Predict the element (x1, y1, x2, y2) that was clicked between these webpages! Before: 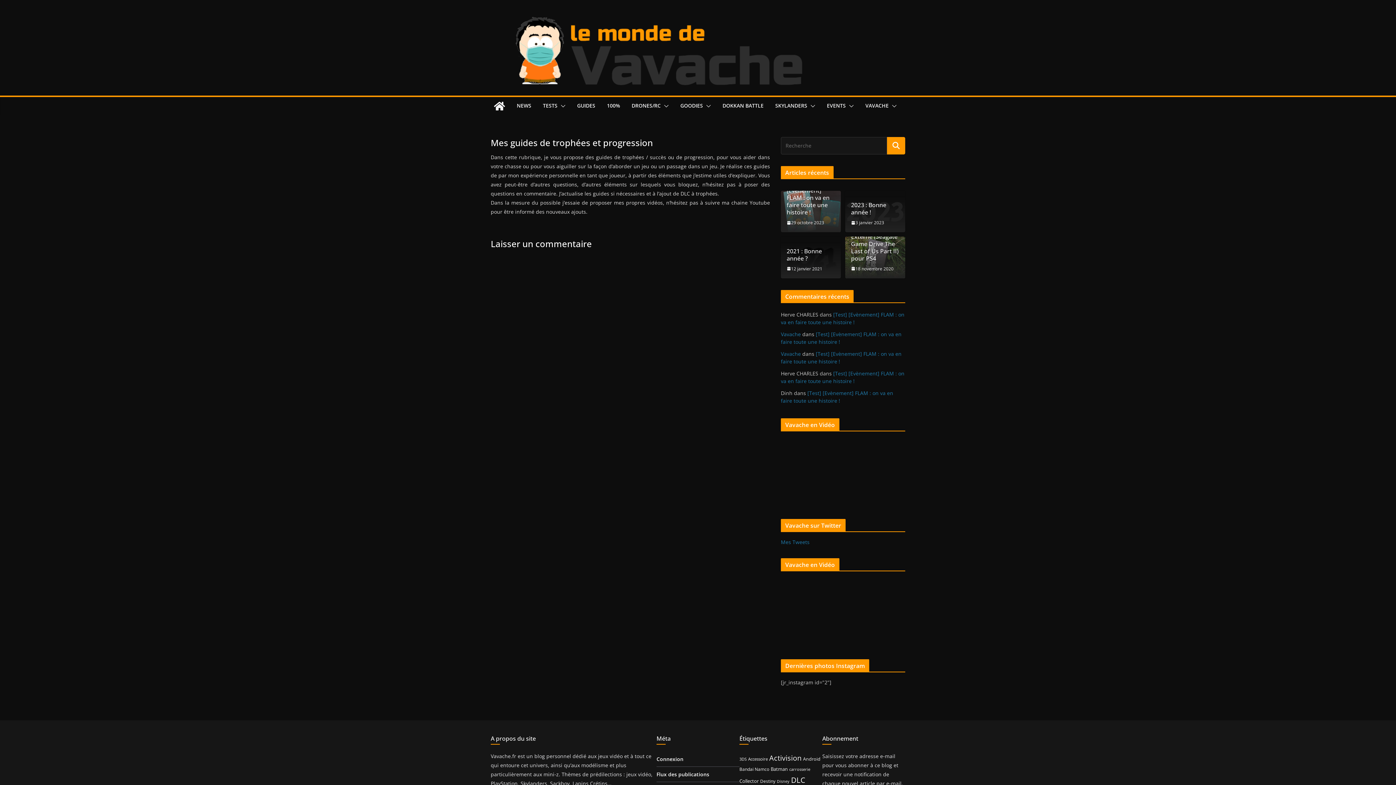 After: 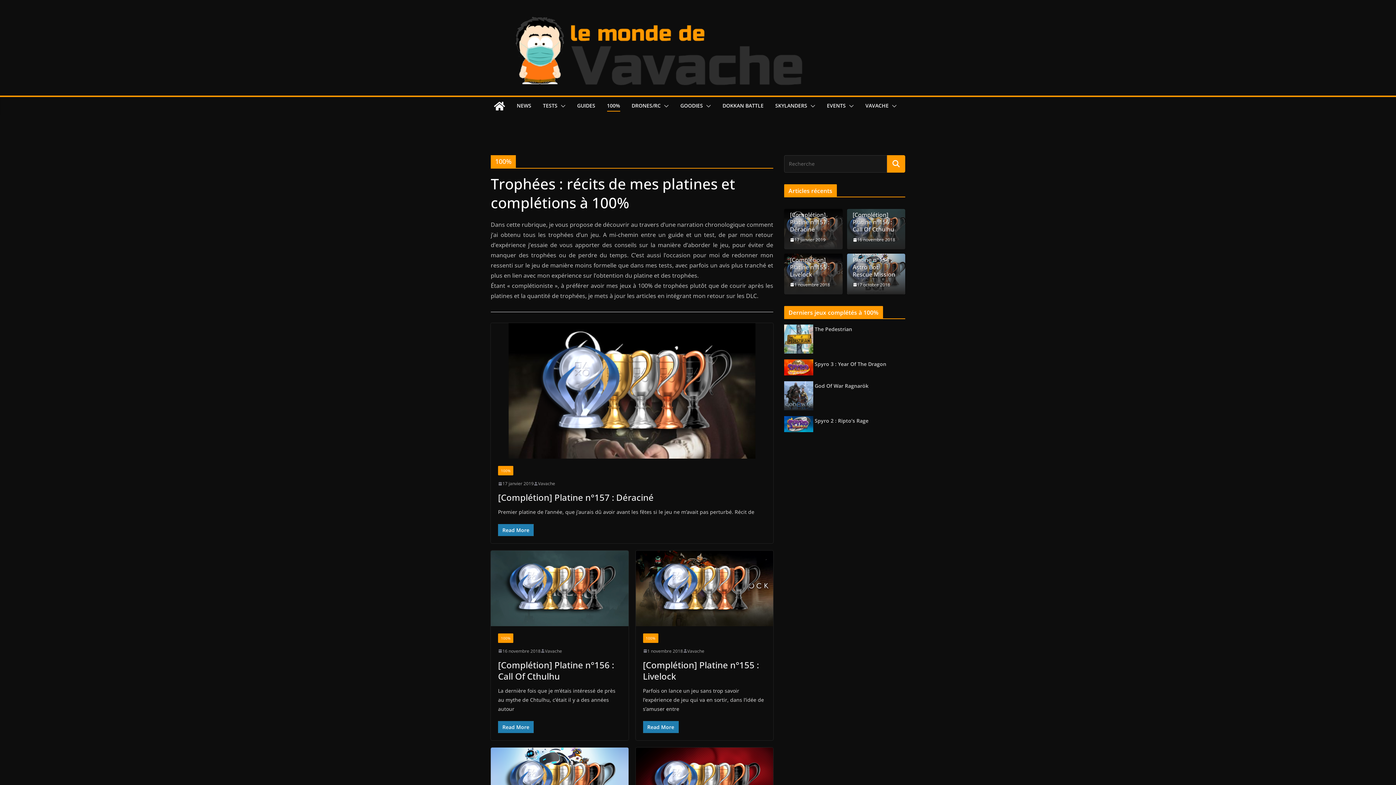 Action: label: 100% bbox: (607, 100, 620, 111)